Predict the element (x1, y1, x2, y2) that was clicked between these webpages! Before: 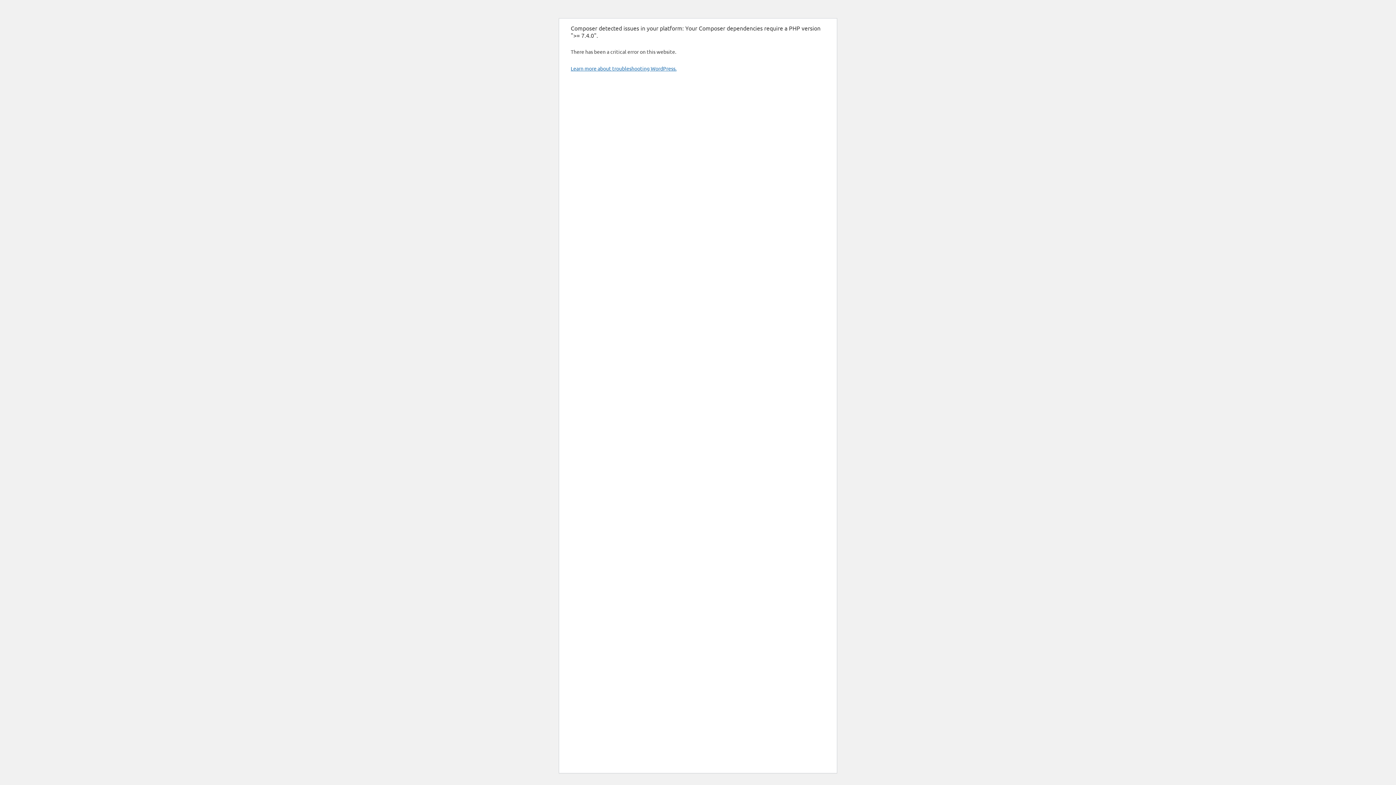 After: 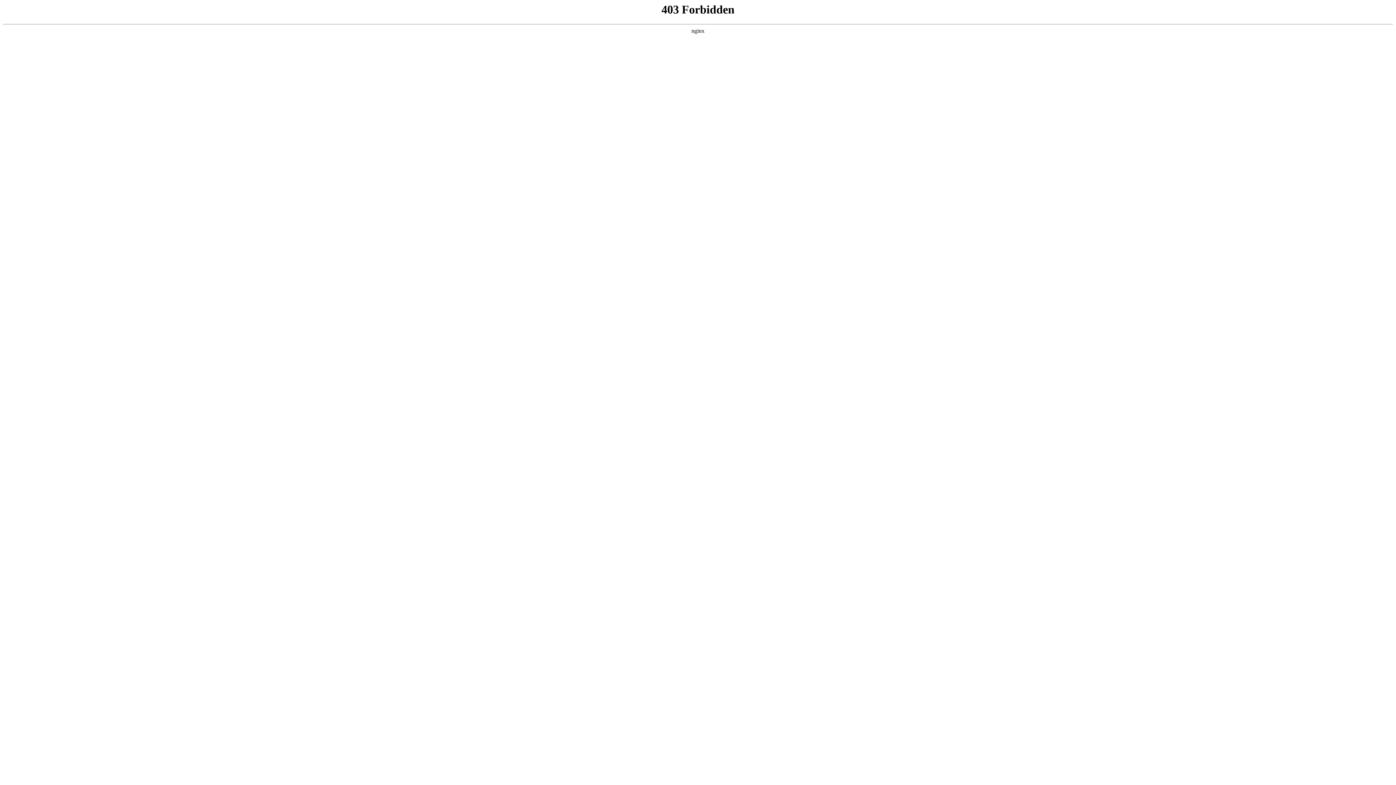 Action: bbox: (570, 65, 676, 71) label: Learn more about troubleshooting WordPress.